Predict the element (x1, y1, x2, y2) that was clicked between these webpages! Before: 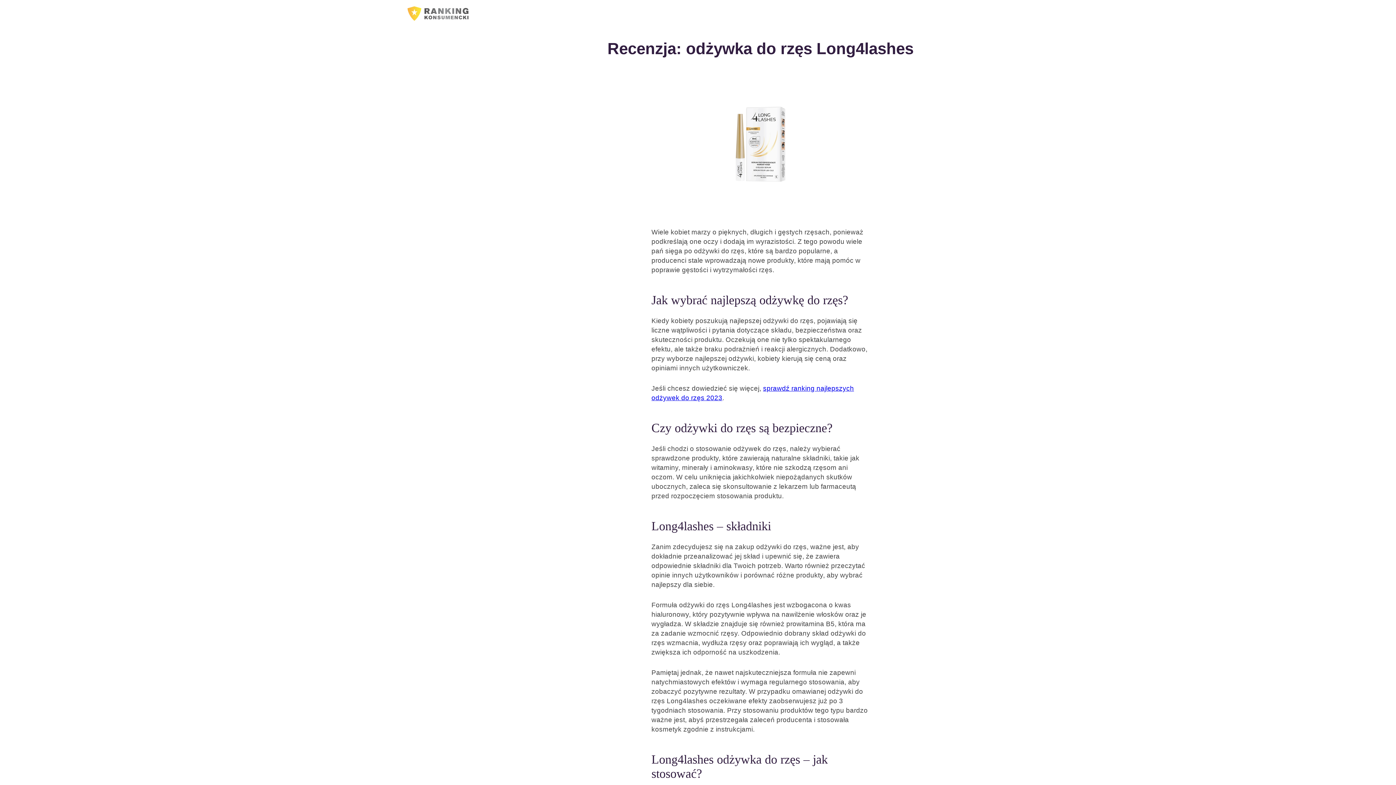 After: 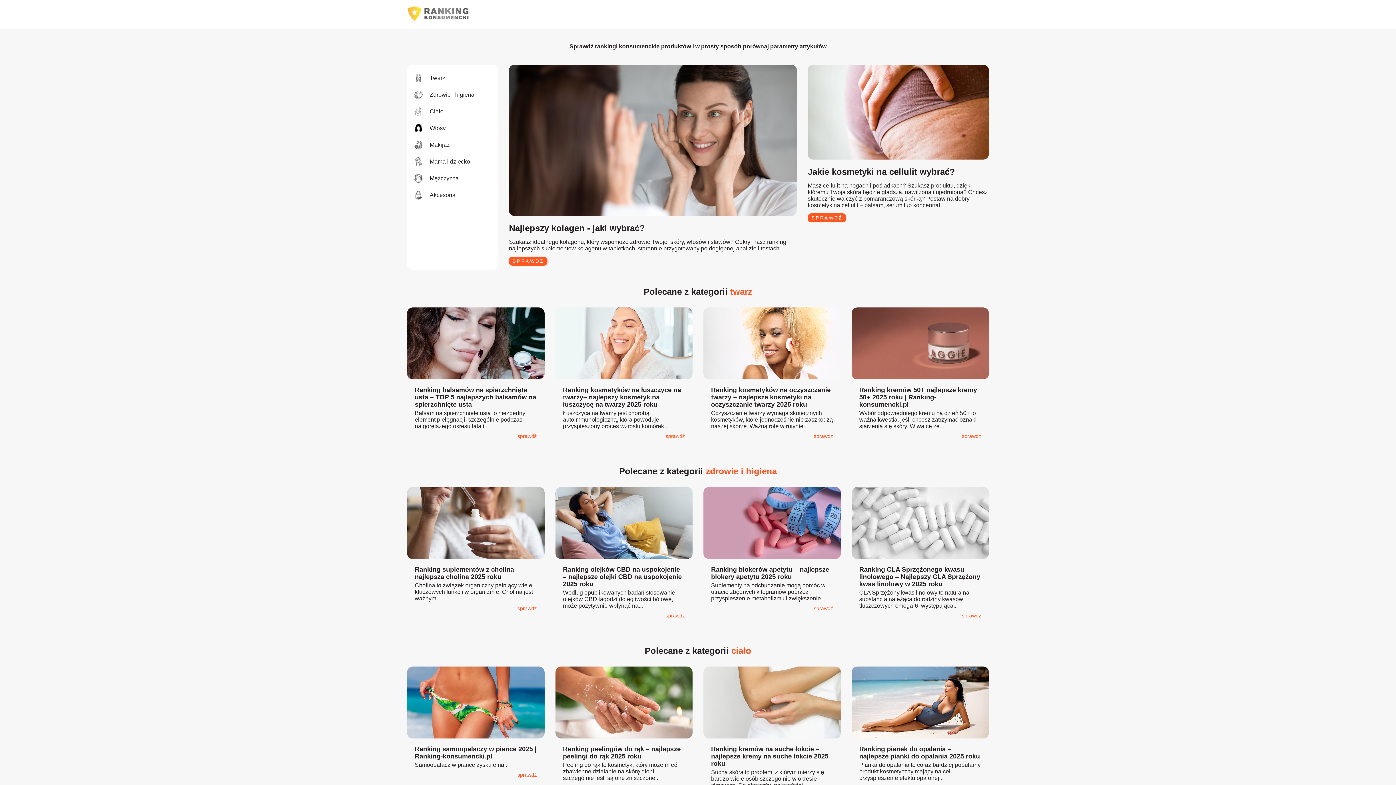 Action: bbox: (407, 17, 469, 23)